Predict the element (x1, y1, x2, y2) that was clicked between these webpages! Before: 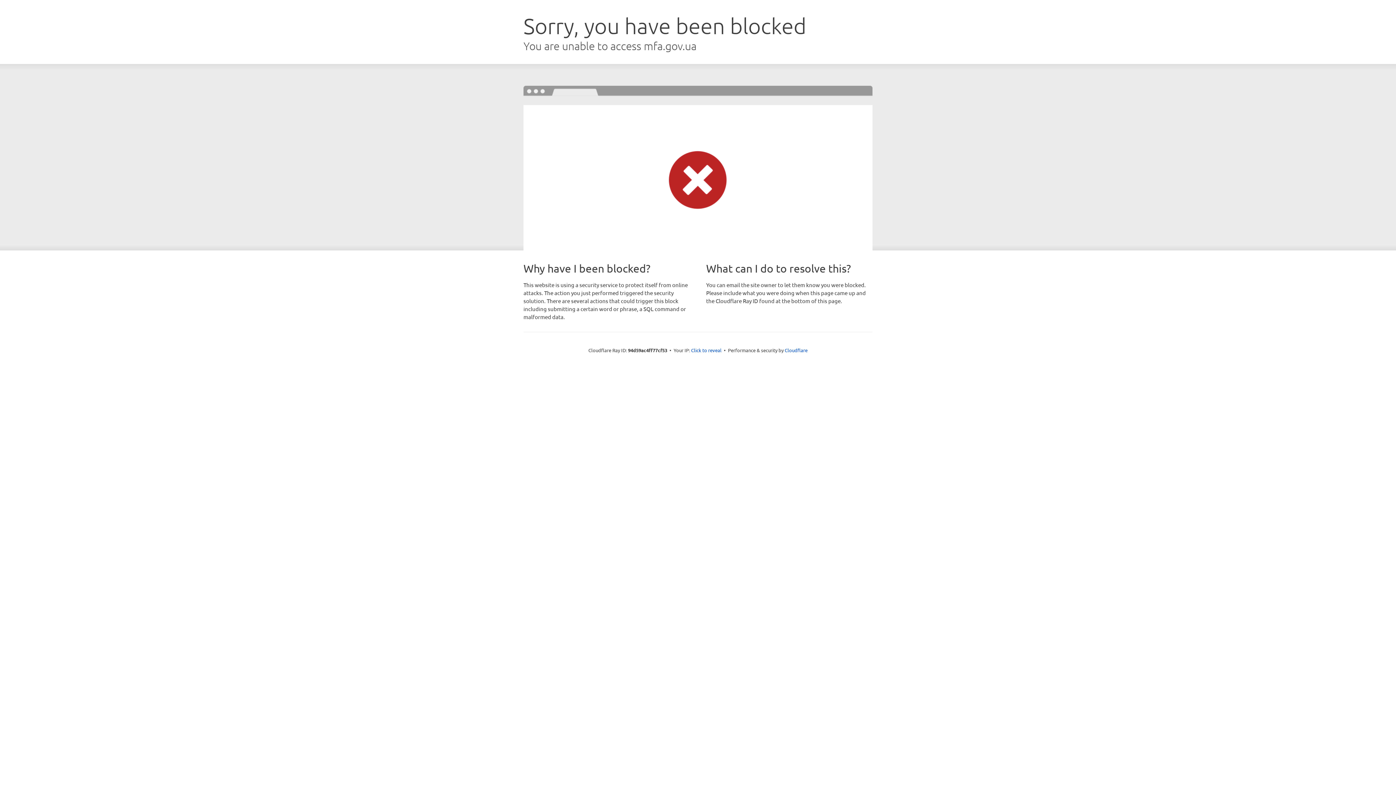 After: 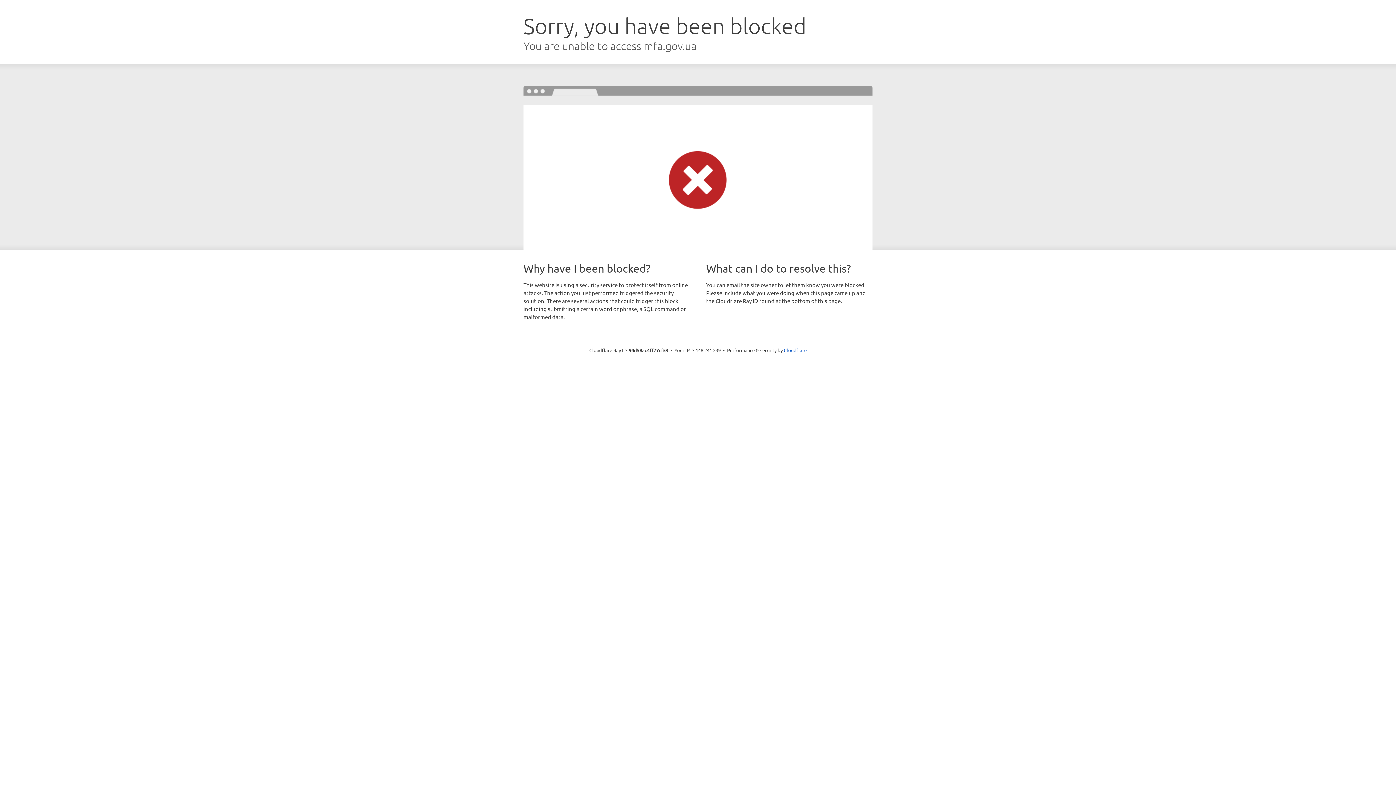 Action: label: Click to reveal bbox: (691, 346, 721, 353)